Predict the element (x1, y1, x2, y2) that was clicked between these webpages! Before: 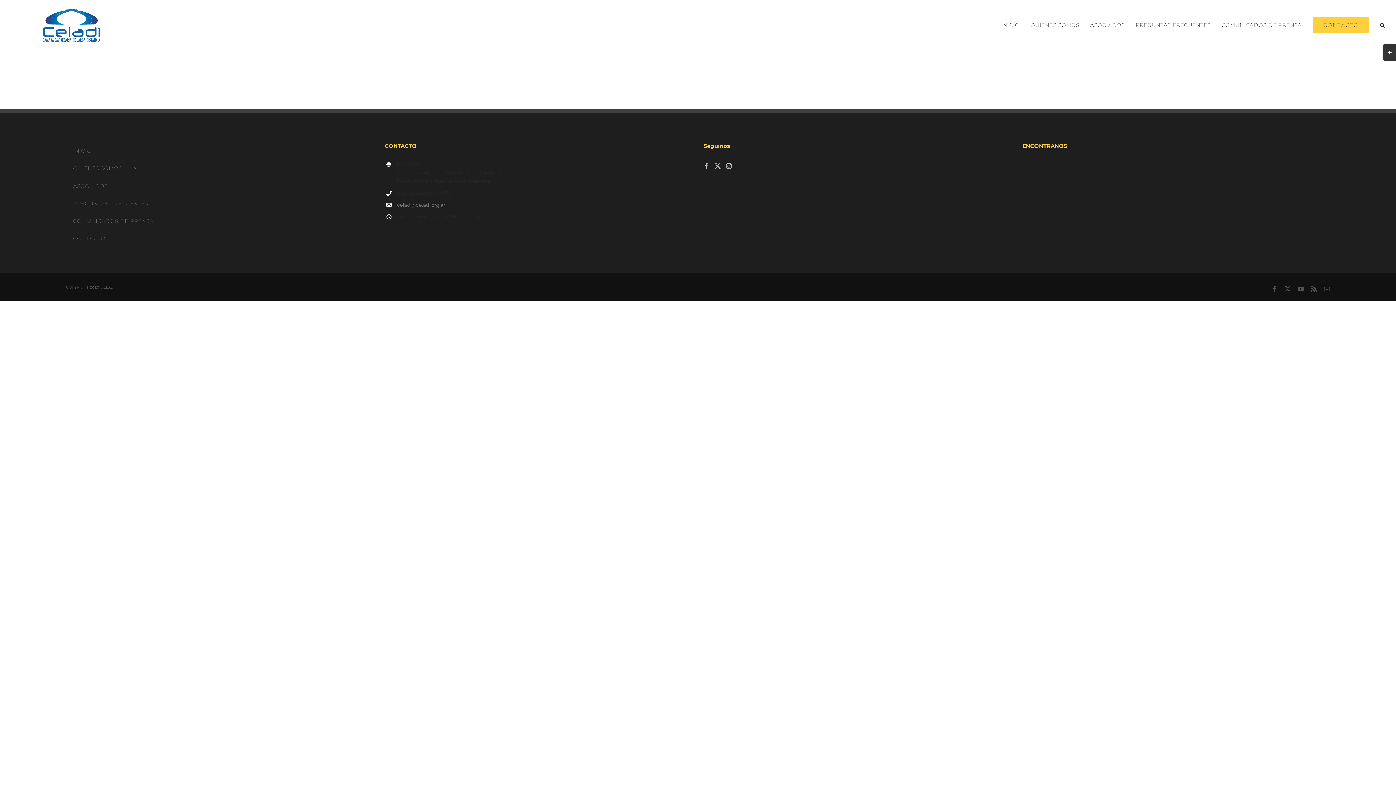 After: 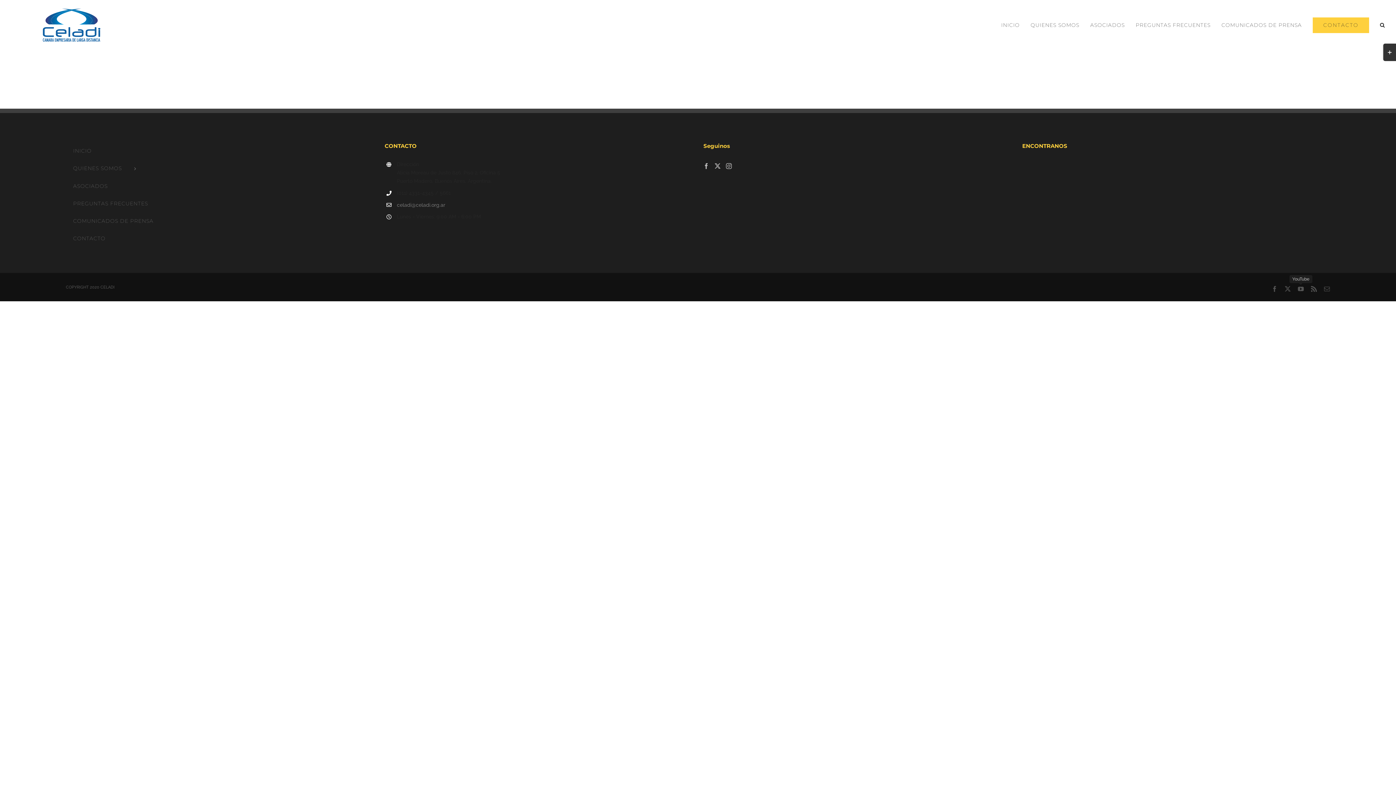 Action: bbox: (1298, 286, 1304, 291) label: YouTube